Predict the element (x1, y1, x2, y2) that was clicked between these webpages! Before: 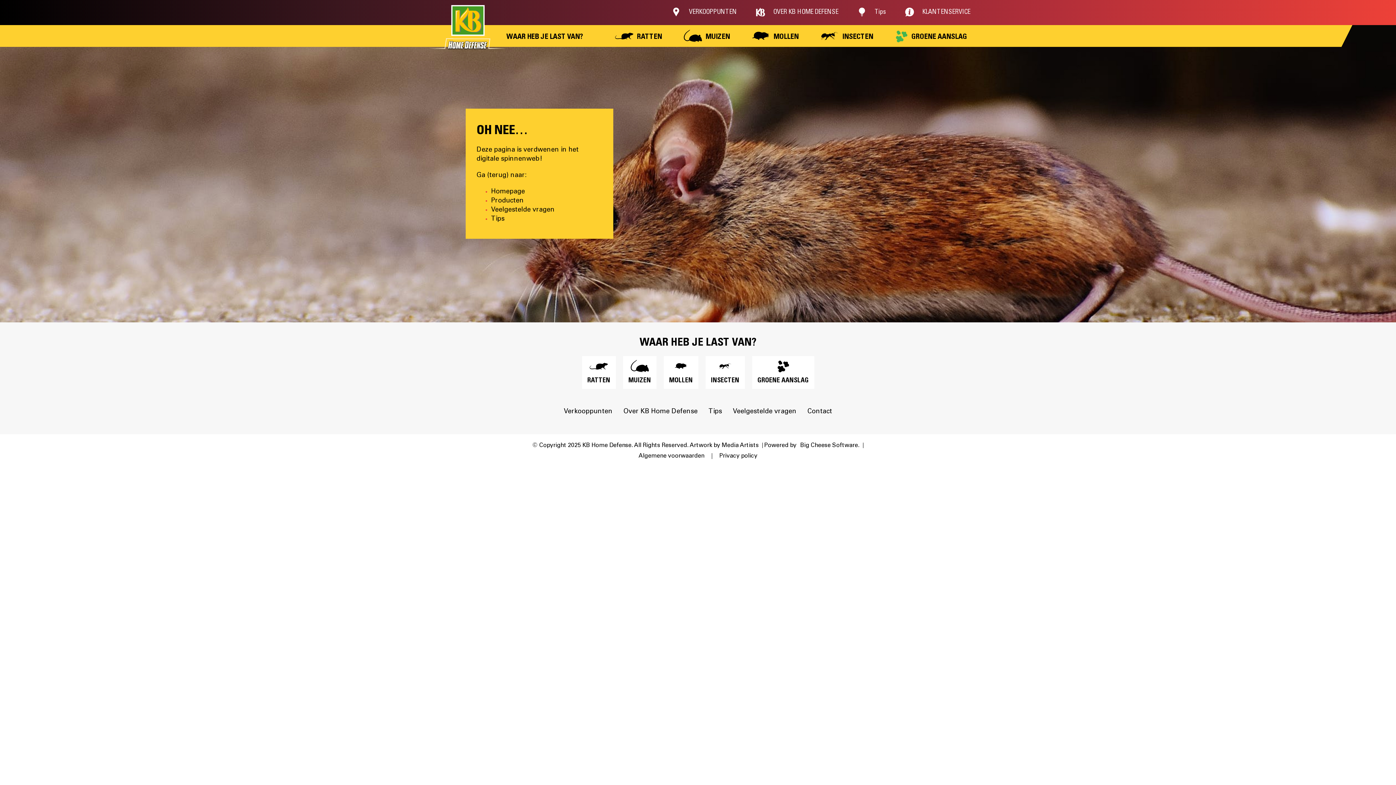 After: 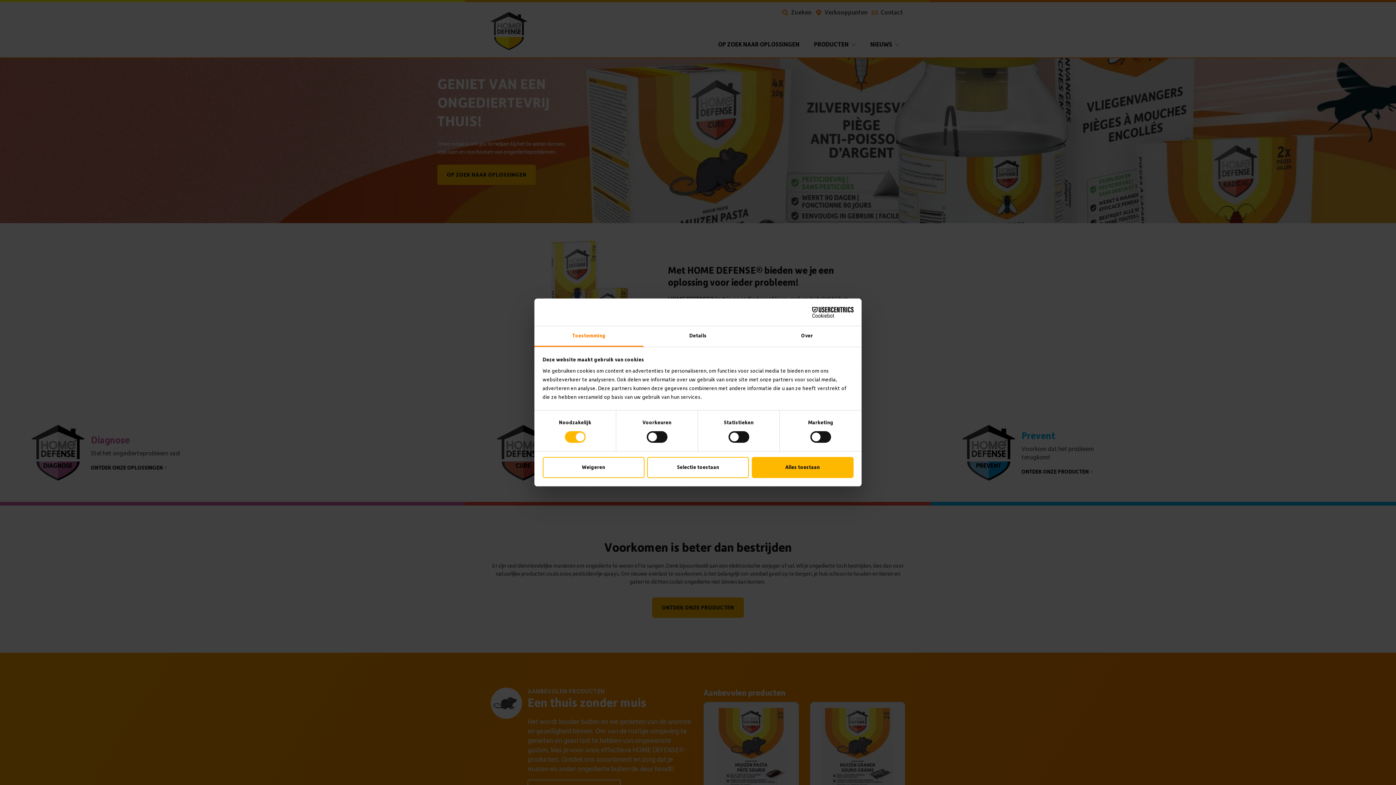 Action: bbox: (802, 403, 837, 420) label: Contact